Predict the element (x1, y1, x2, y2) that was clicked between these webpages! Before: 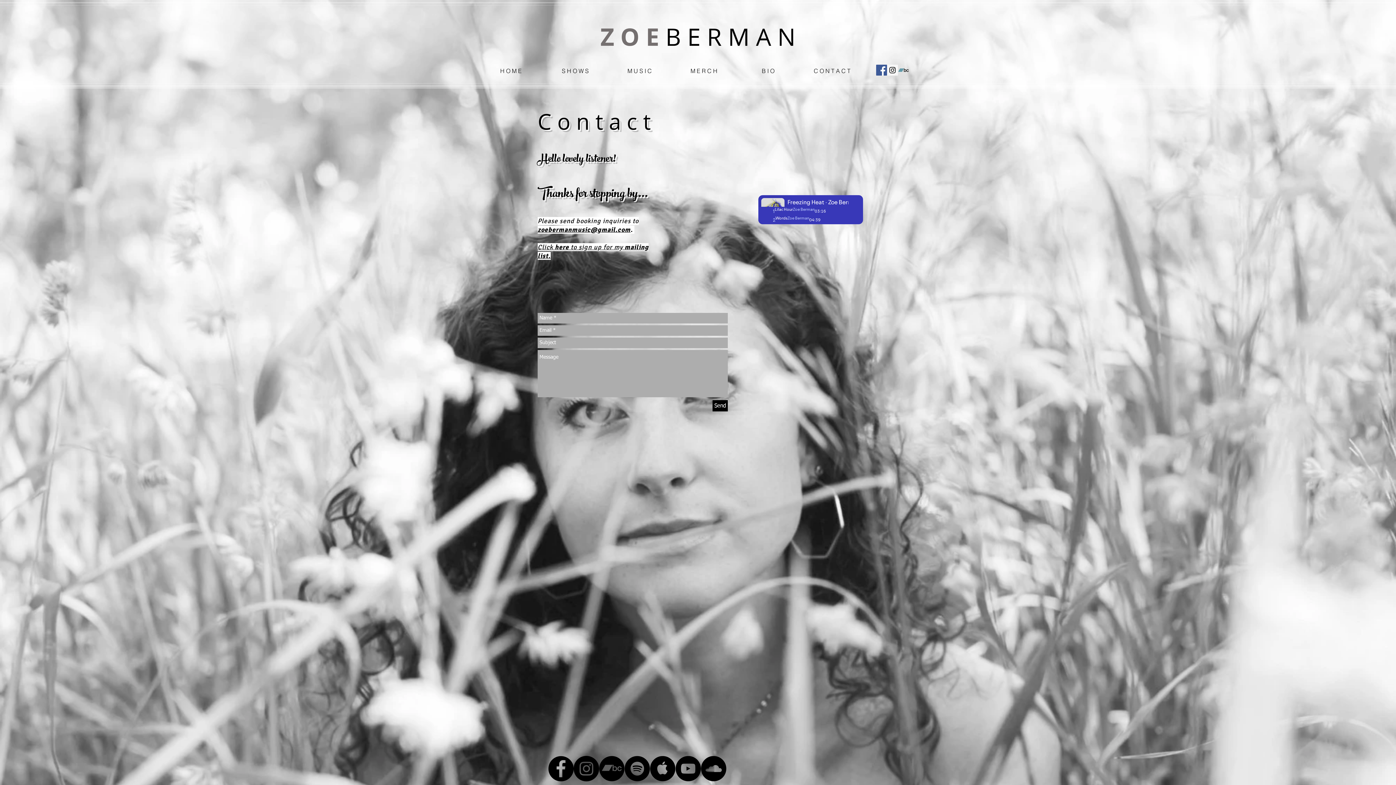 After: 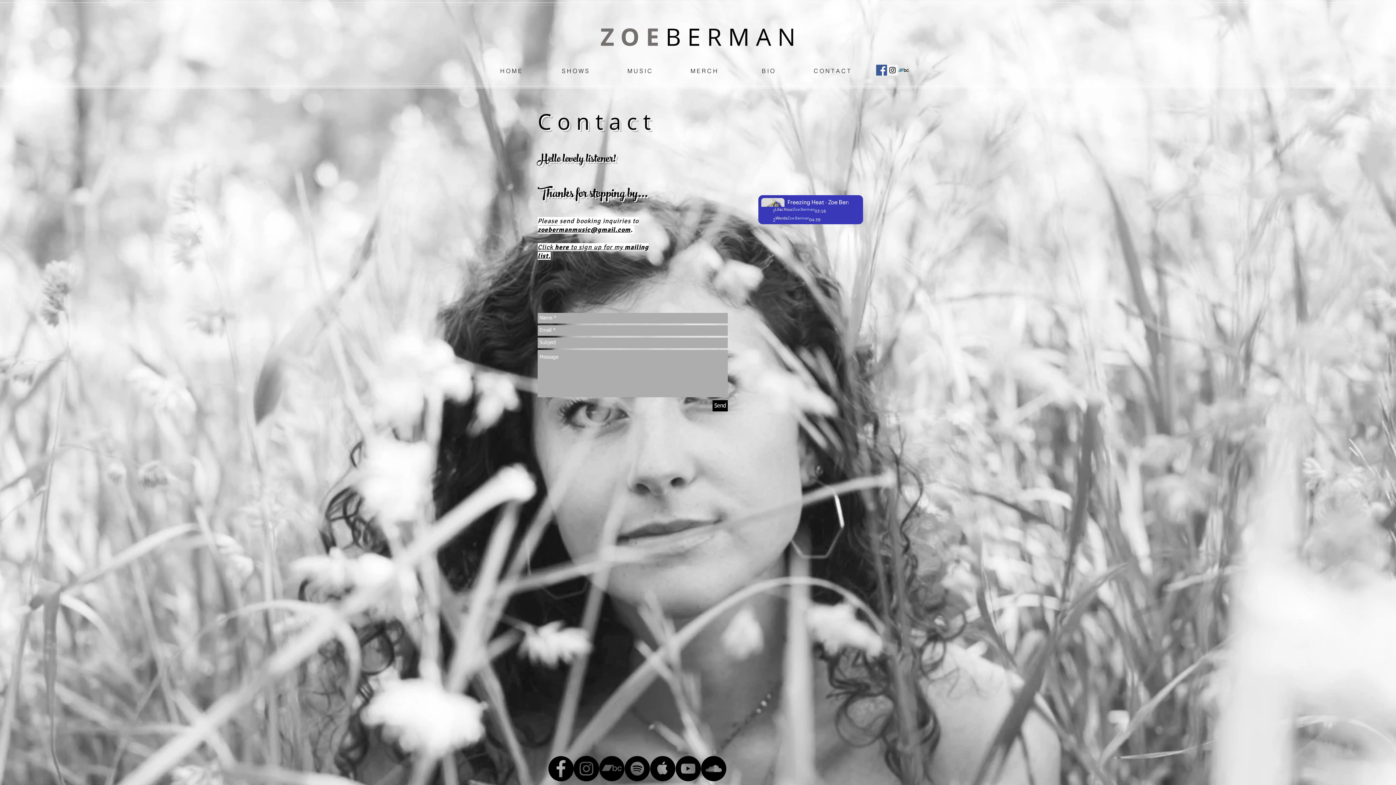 Action: label: YouTube - Black Circle bbox: (675, 756, 701, 781)